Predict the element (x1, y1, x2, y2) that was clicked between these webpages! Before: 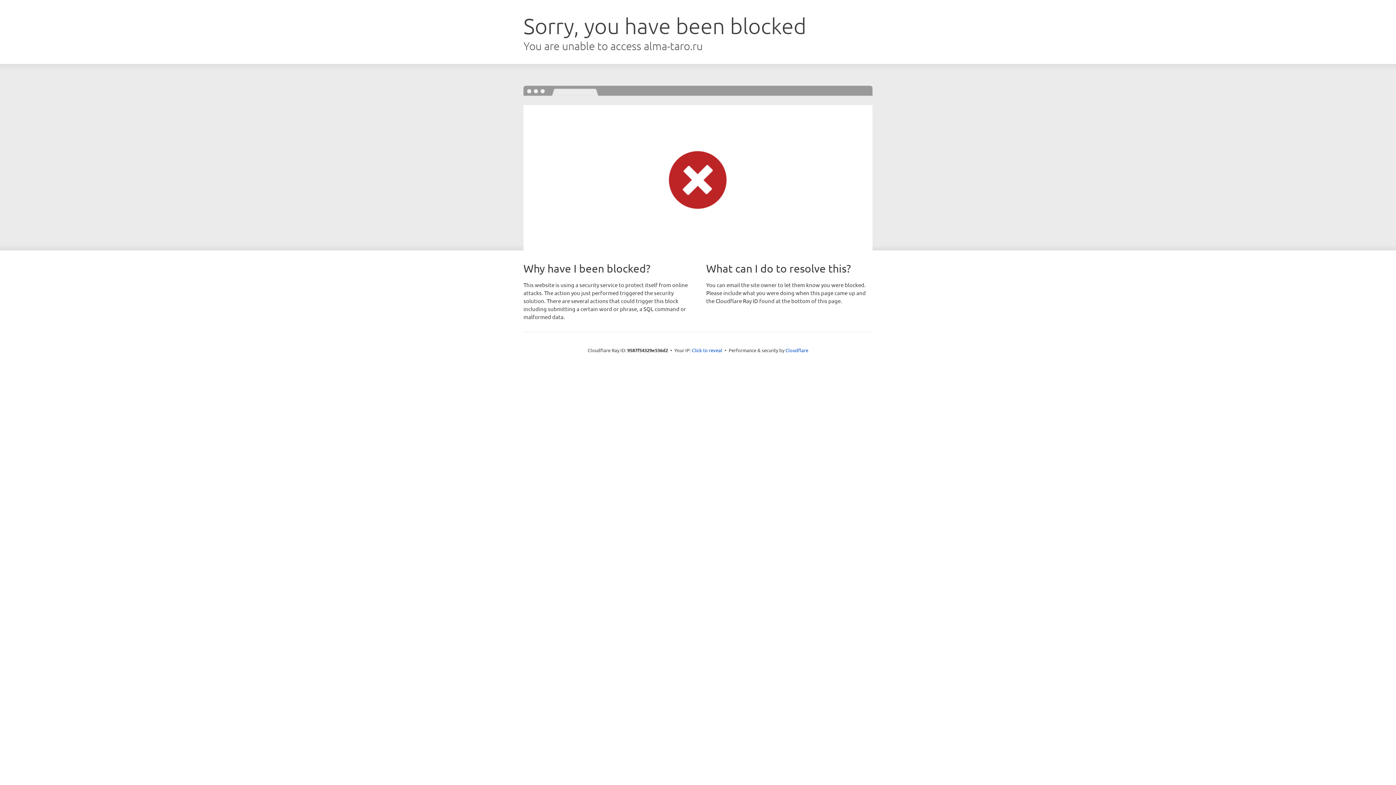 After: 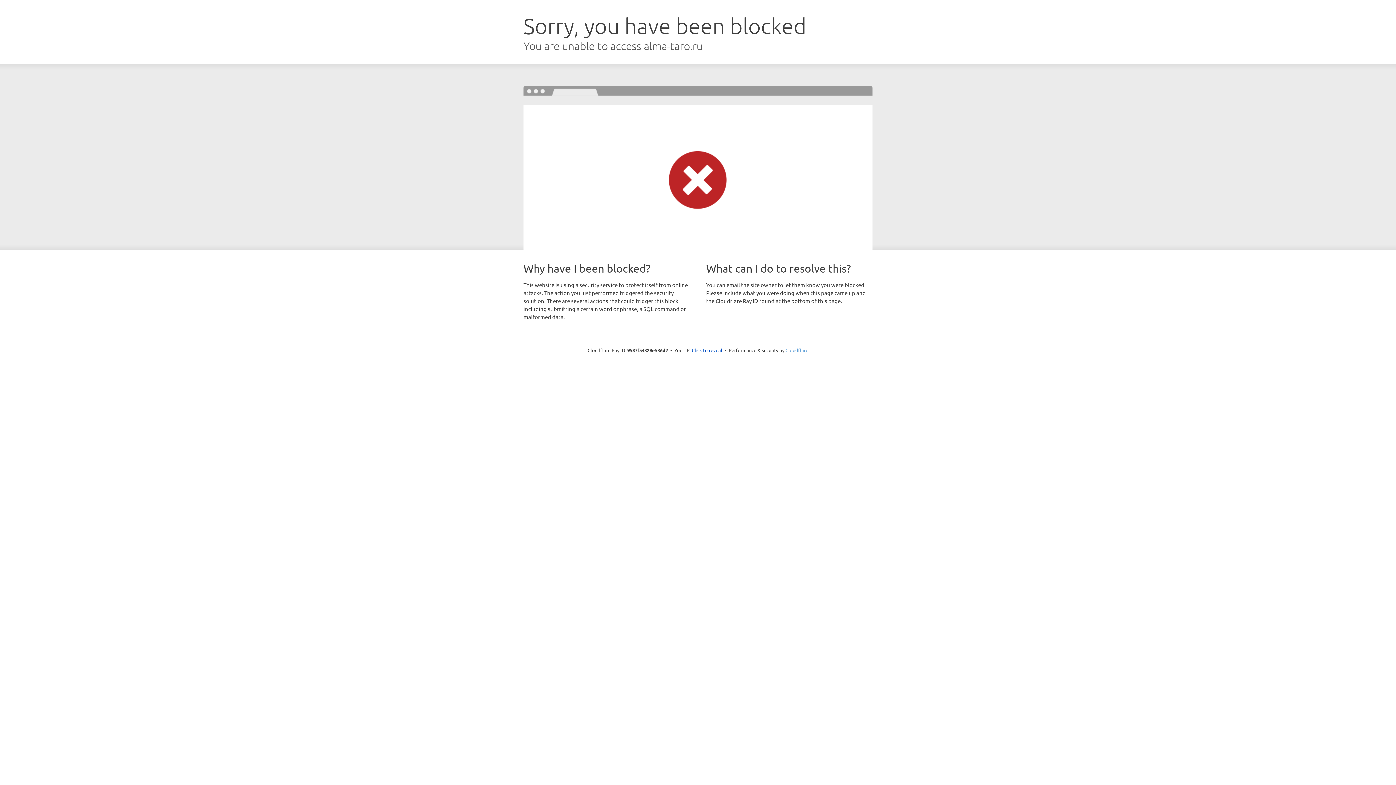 Action: bbox: (785, 347, 808, 353) label: Cloudflare